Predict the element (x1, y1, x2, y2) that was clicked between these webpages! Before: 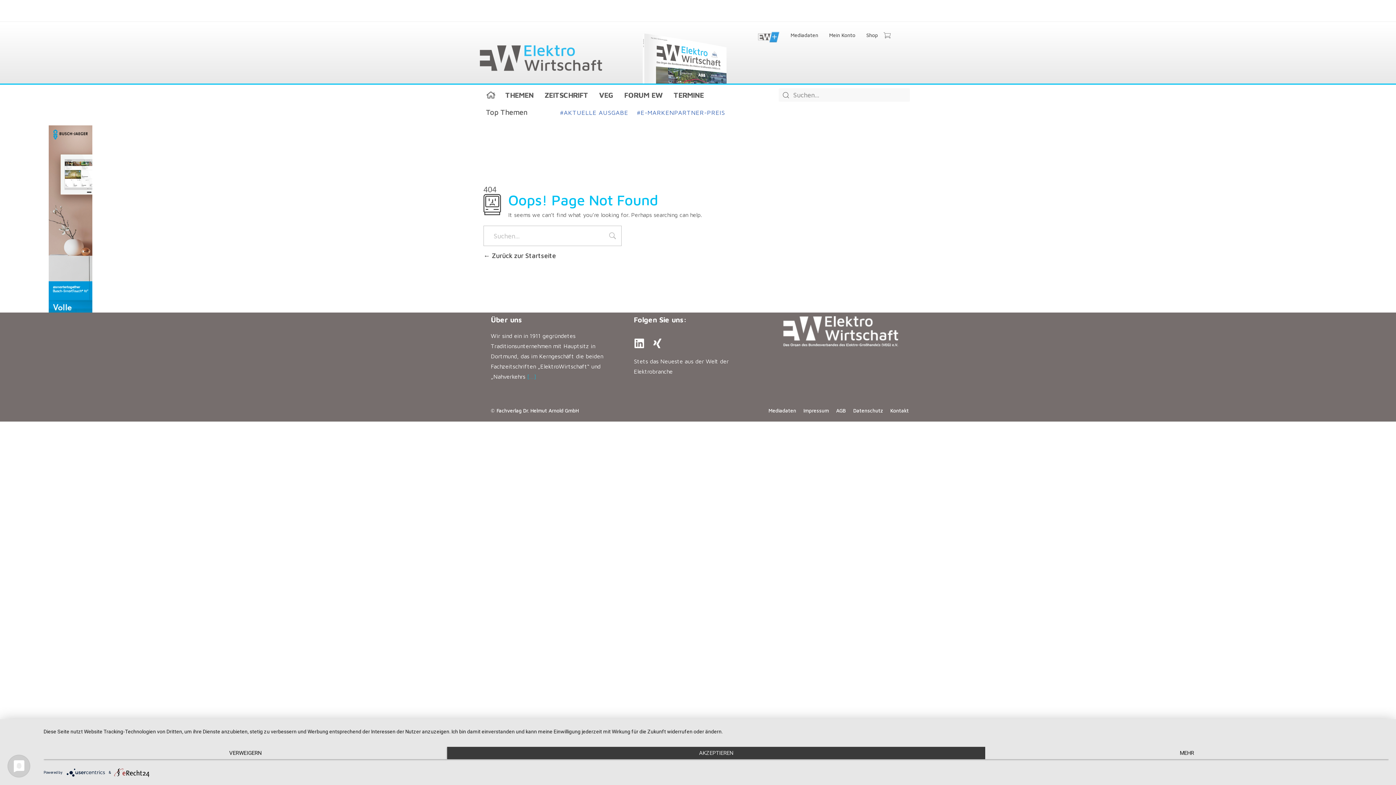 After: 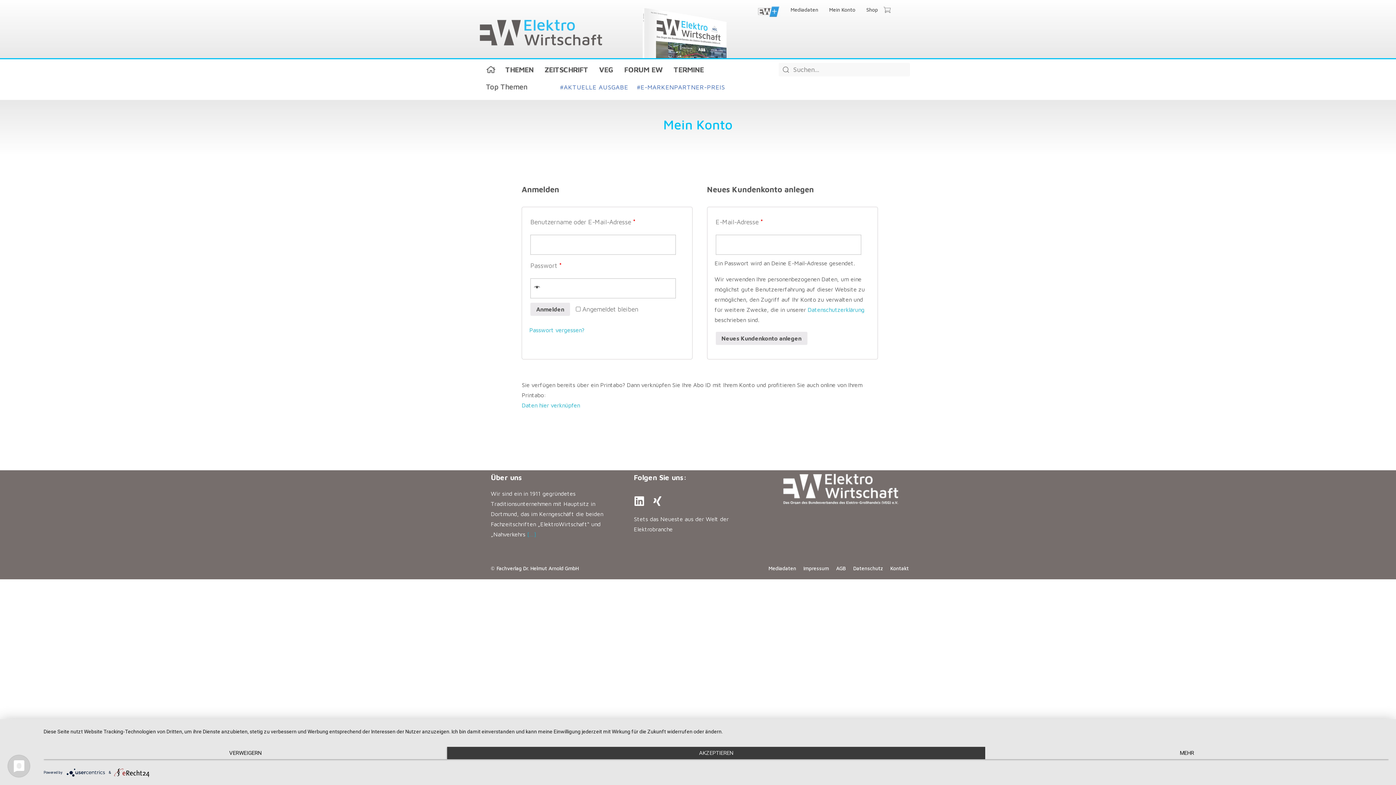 Action: label: Mein Konto bbox: (824, 31, 855, 38)